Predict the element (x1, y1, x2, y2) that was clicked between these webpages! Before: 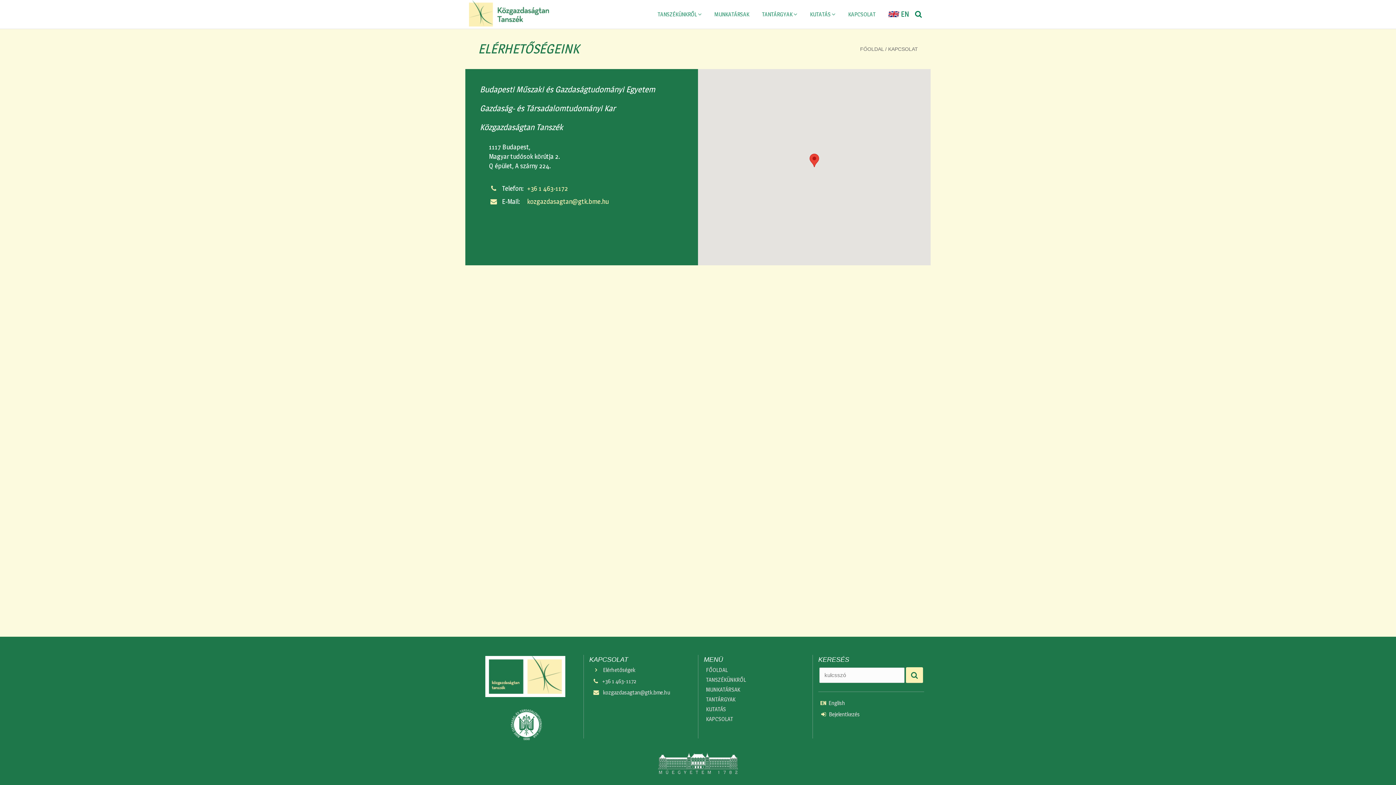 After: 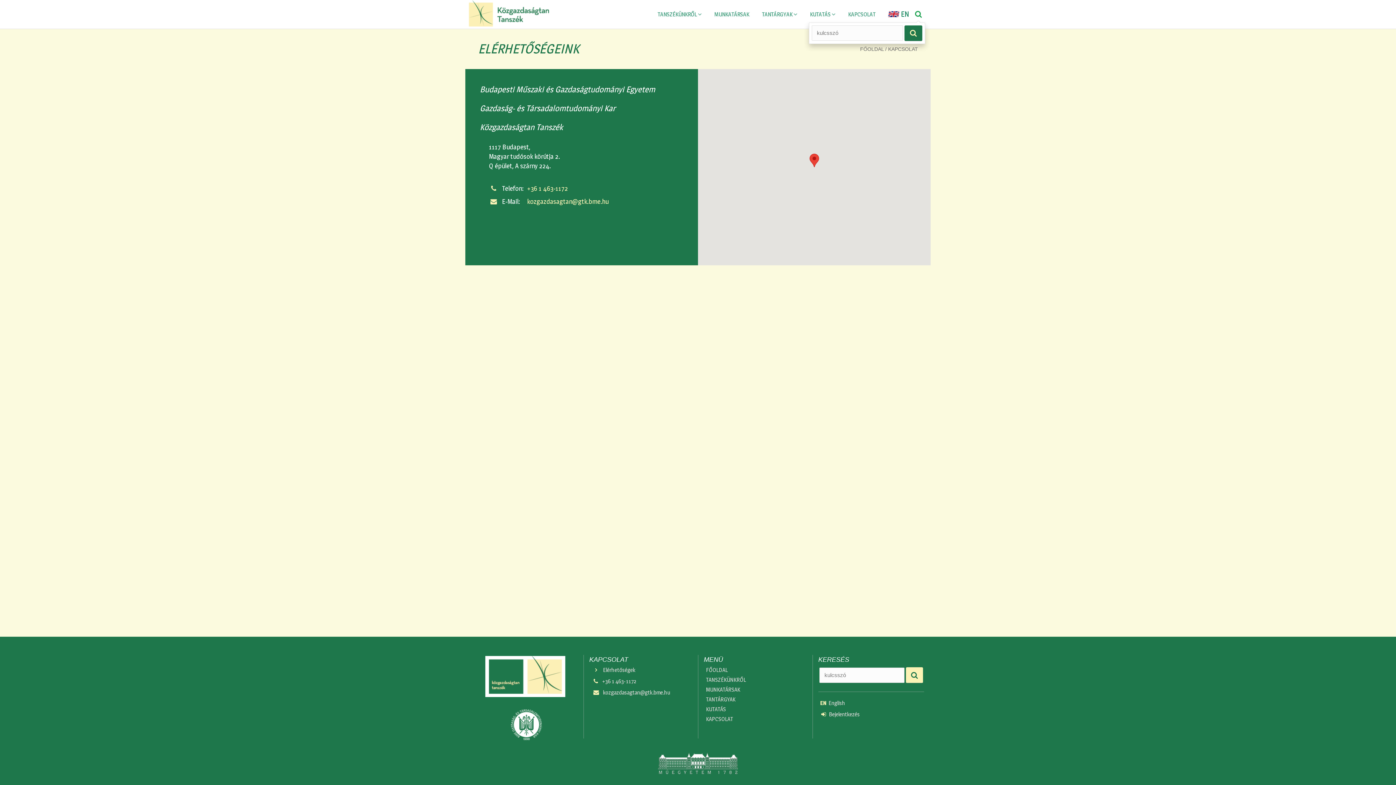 Action: bbox: (915, 0, 922, 29)